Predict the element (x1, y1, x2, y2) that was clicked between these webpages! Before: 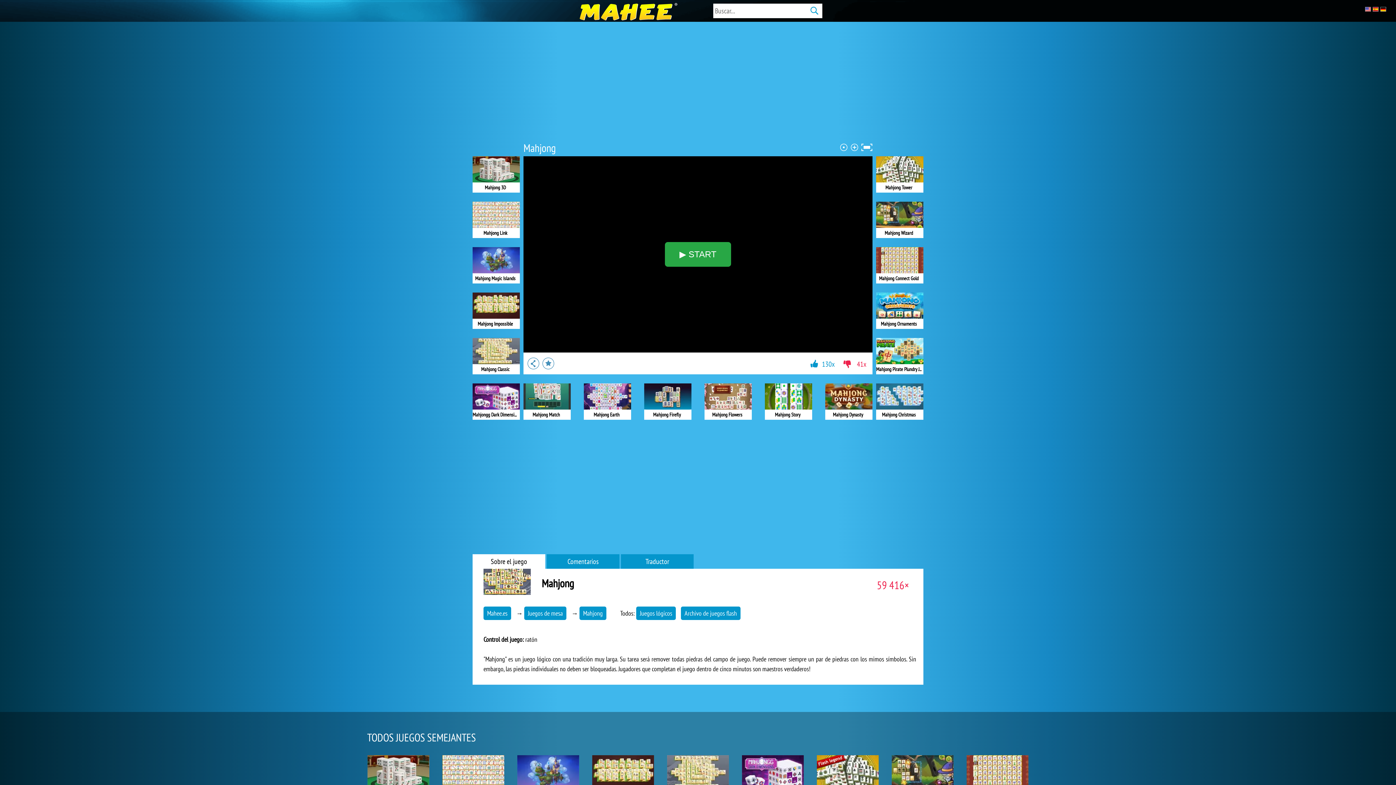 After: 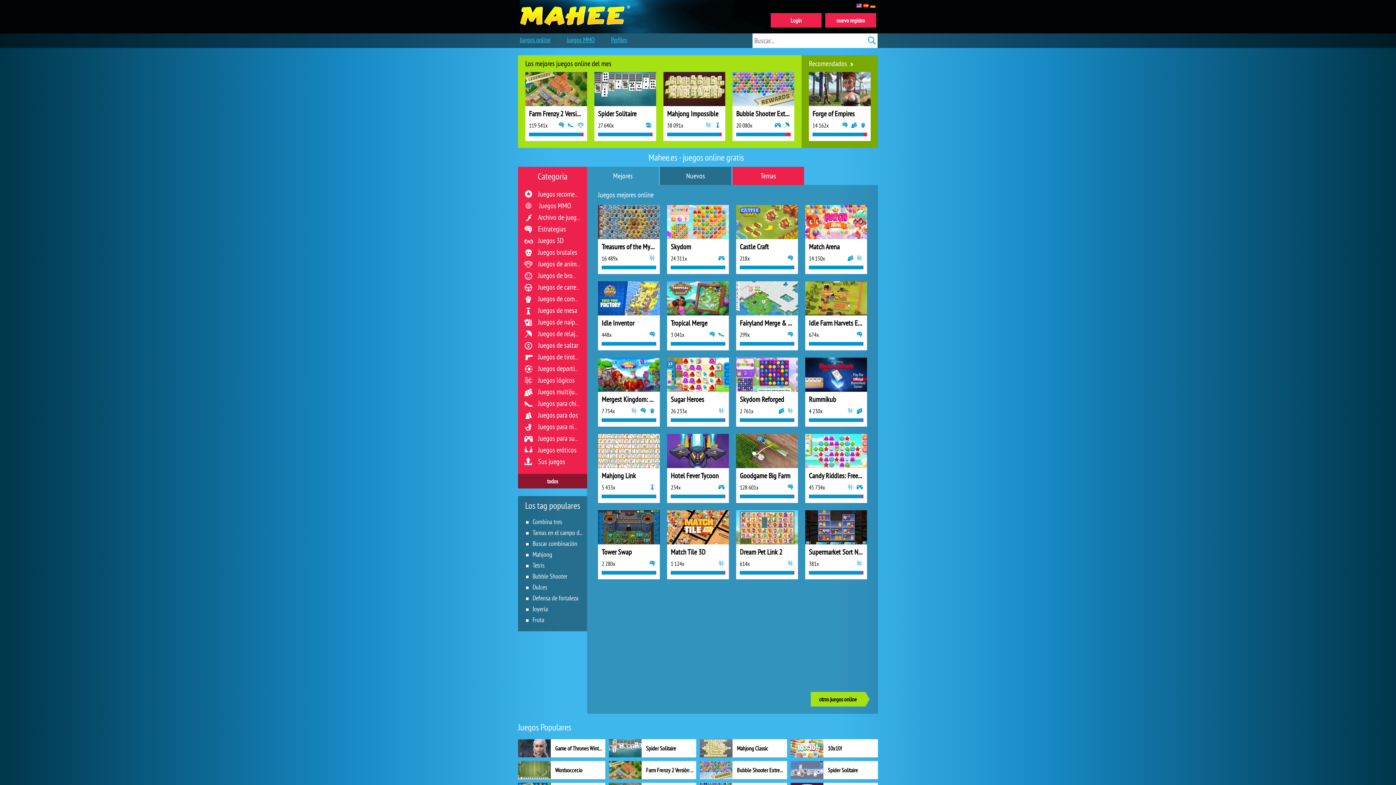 Action: bbox: (483, 606, 511, 620) label: Mahee.es